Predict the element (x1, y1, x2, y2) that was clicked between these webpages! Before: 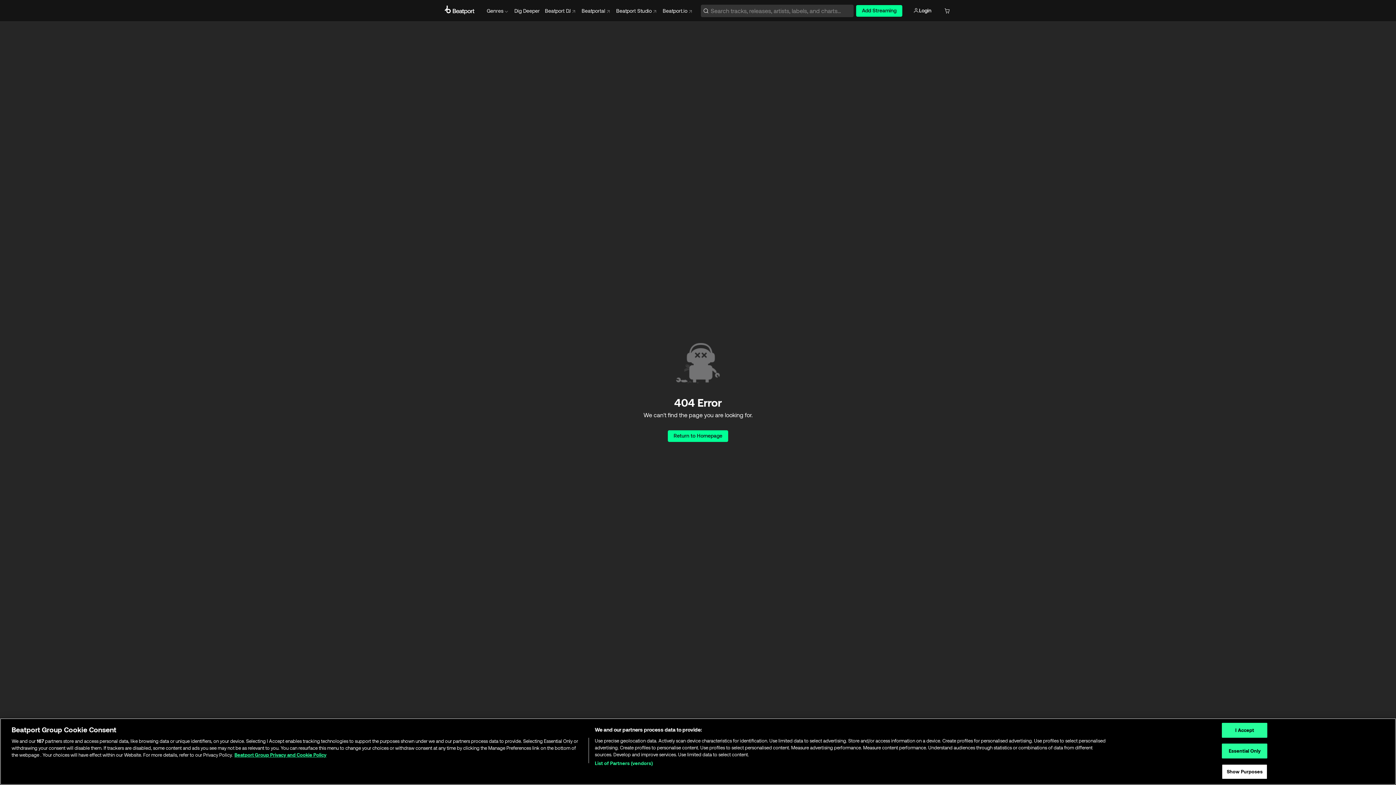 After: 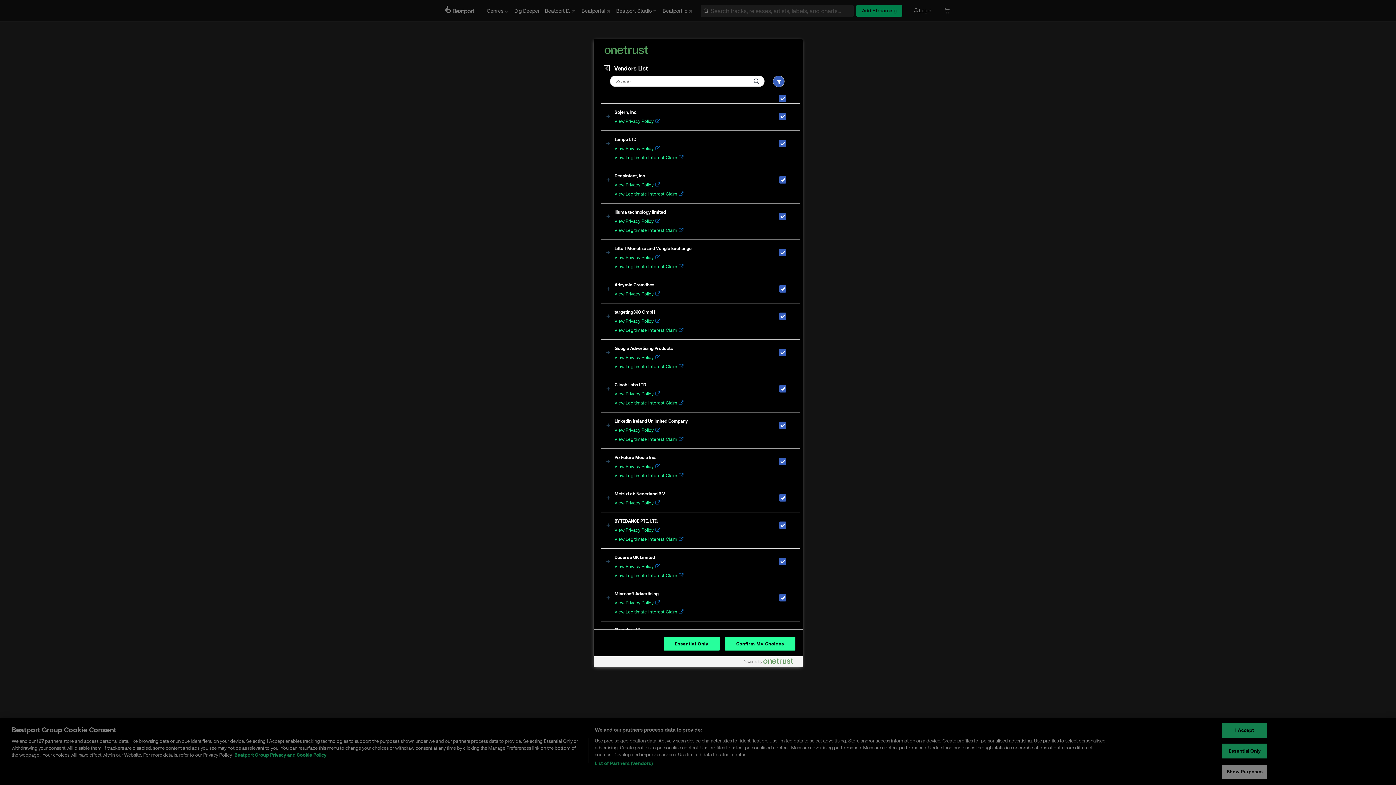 Action: label: List of Partners (vendors) bbox: (594, 760, 652, 767)